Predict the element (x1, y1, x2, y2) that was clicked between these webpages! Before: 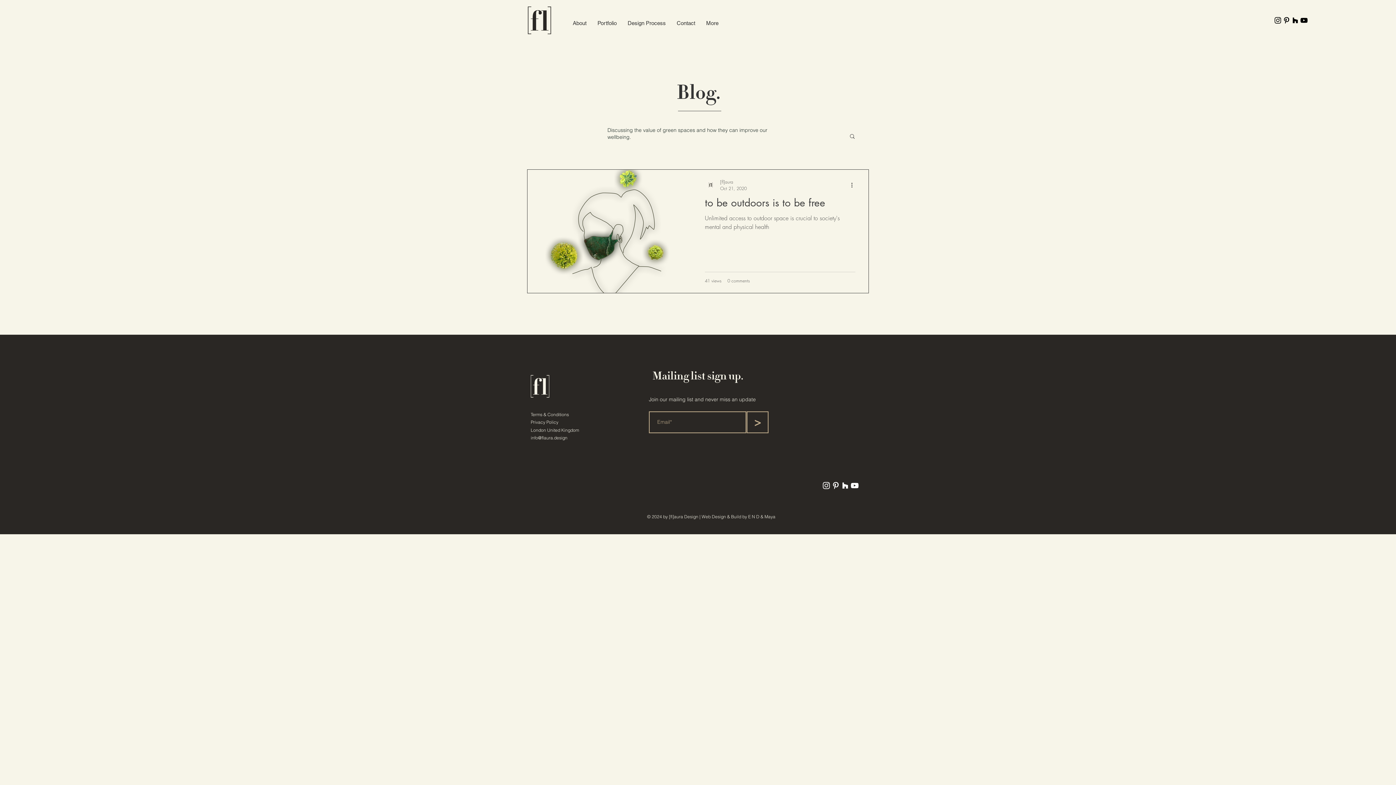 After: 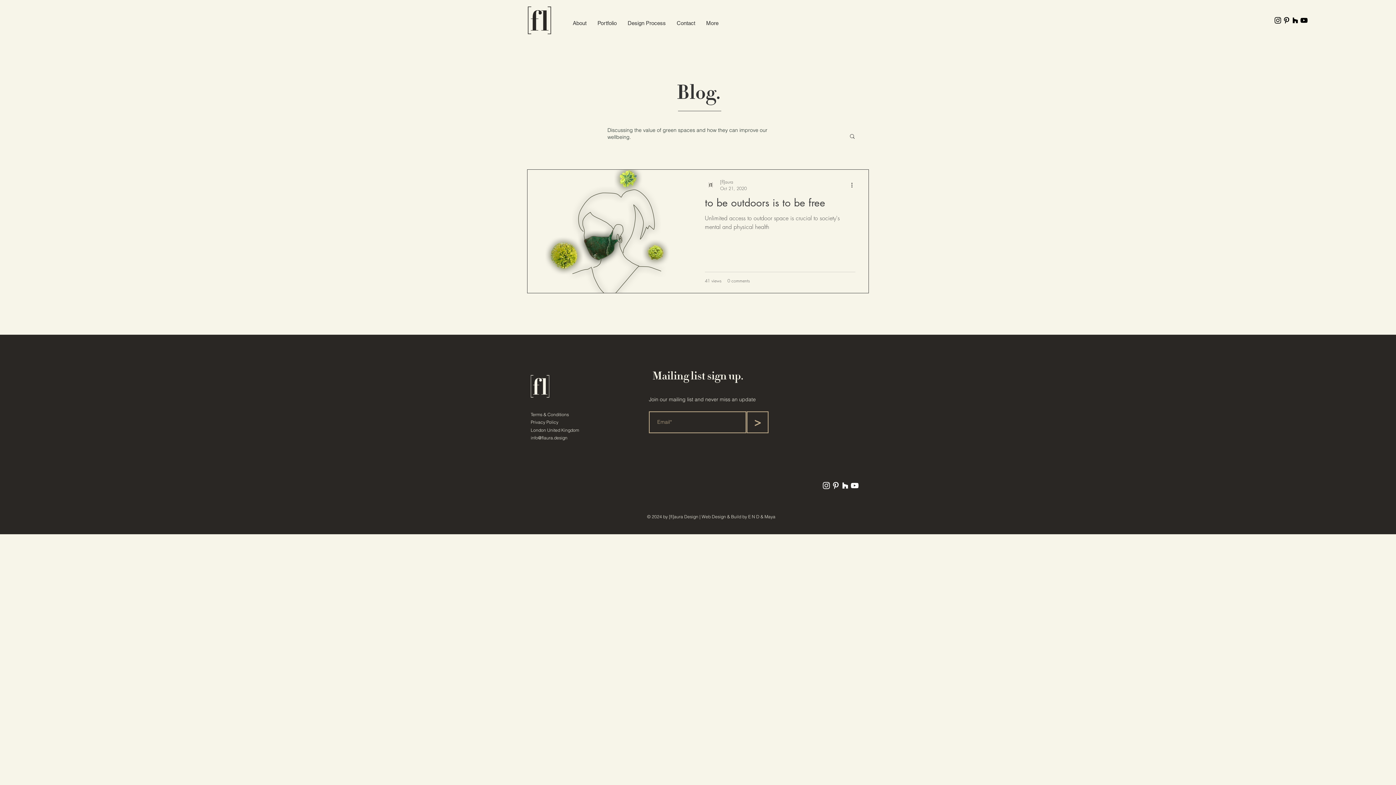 Action: bbox: (1282, 16, 1291, 24) label: Pinterest